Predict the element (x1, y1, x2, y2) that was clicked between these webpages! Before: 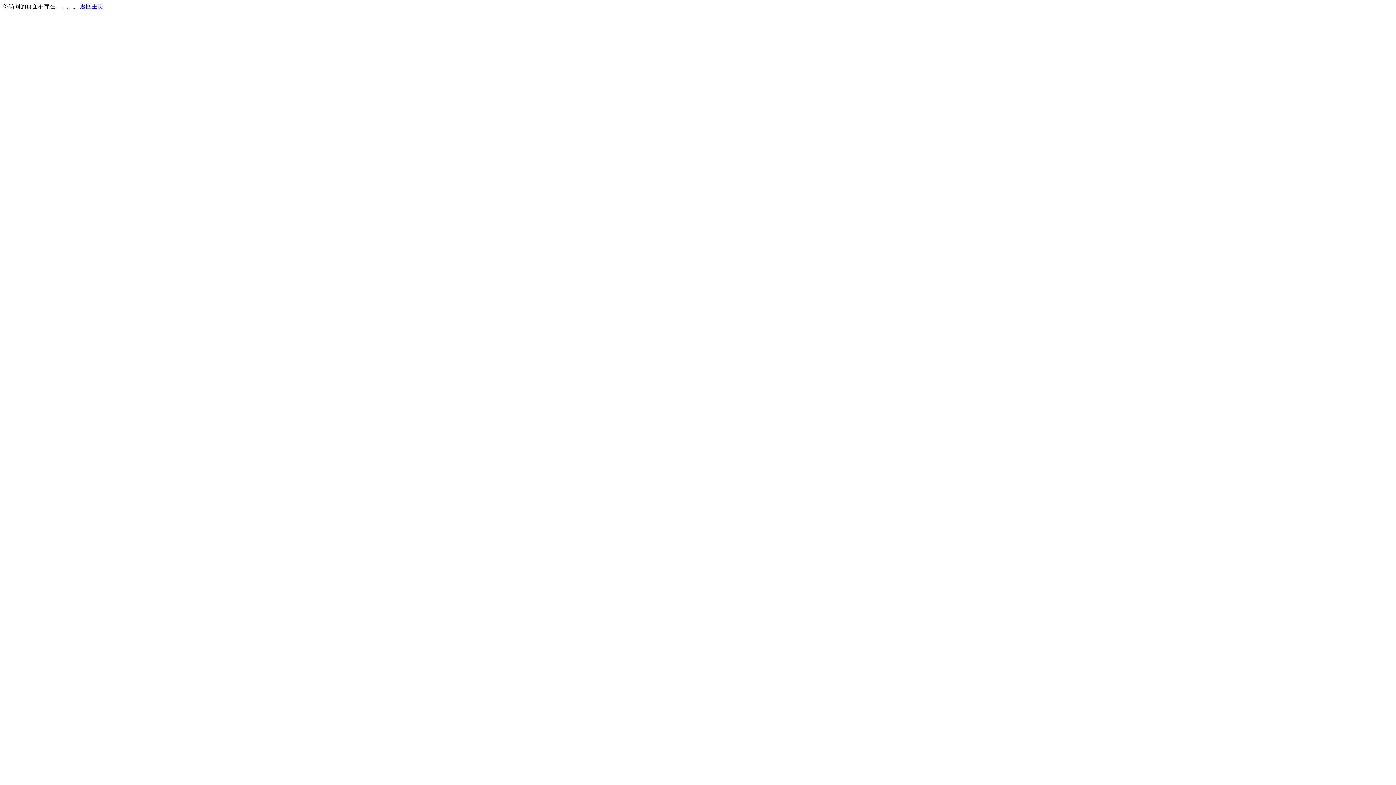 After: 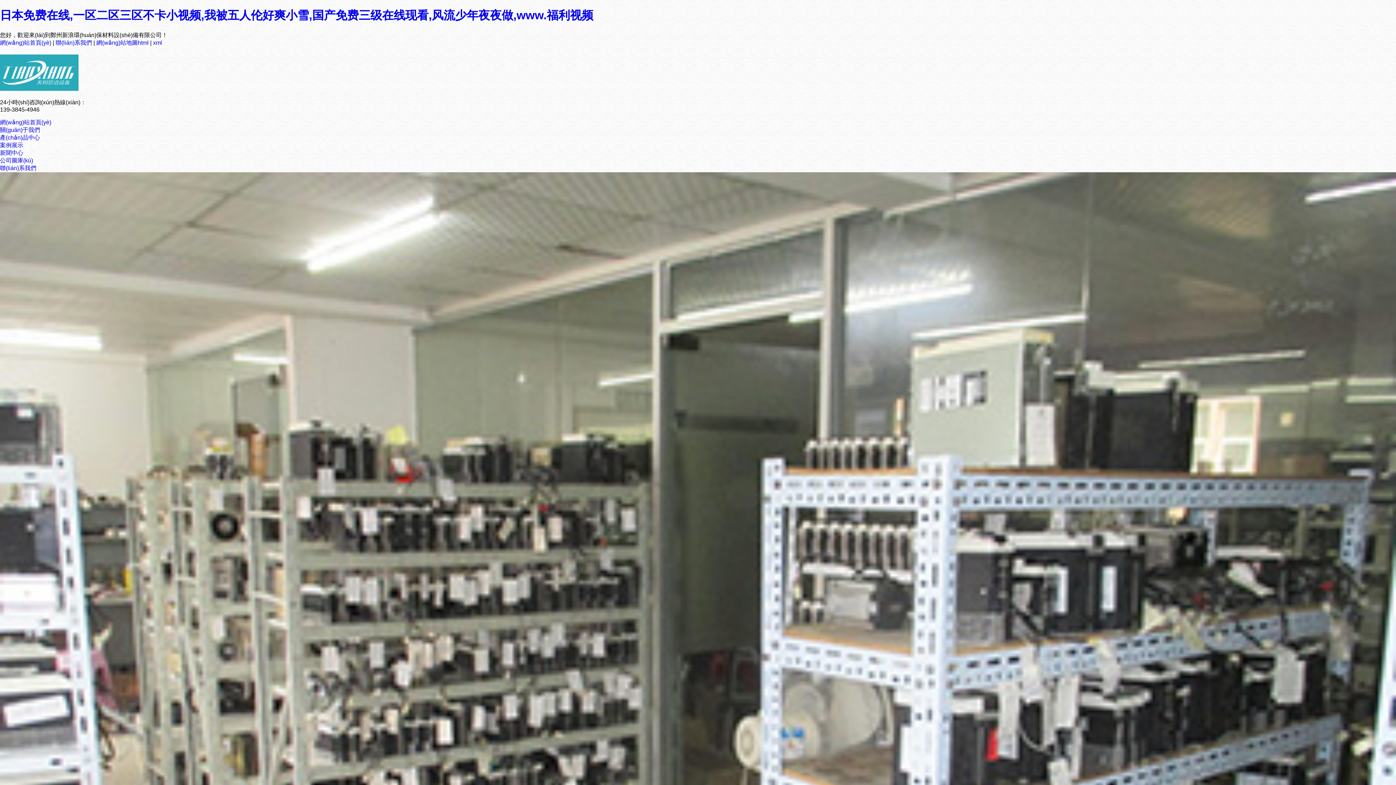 Action: label: 返回主页 bbox: (80, 3, 103, 9)